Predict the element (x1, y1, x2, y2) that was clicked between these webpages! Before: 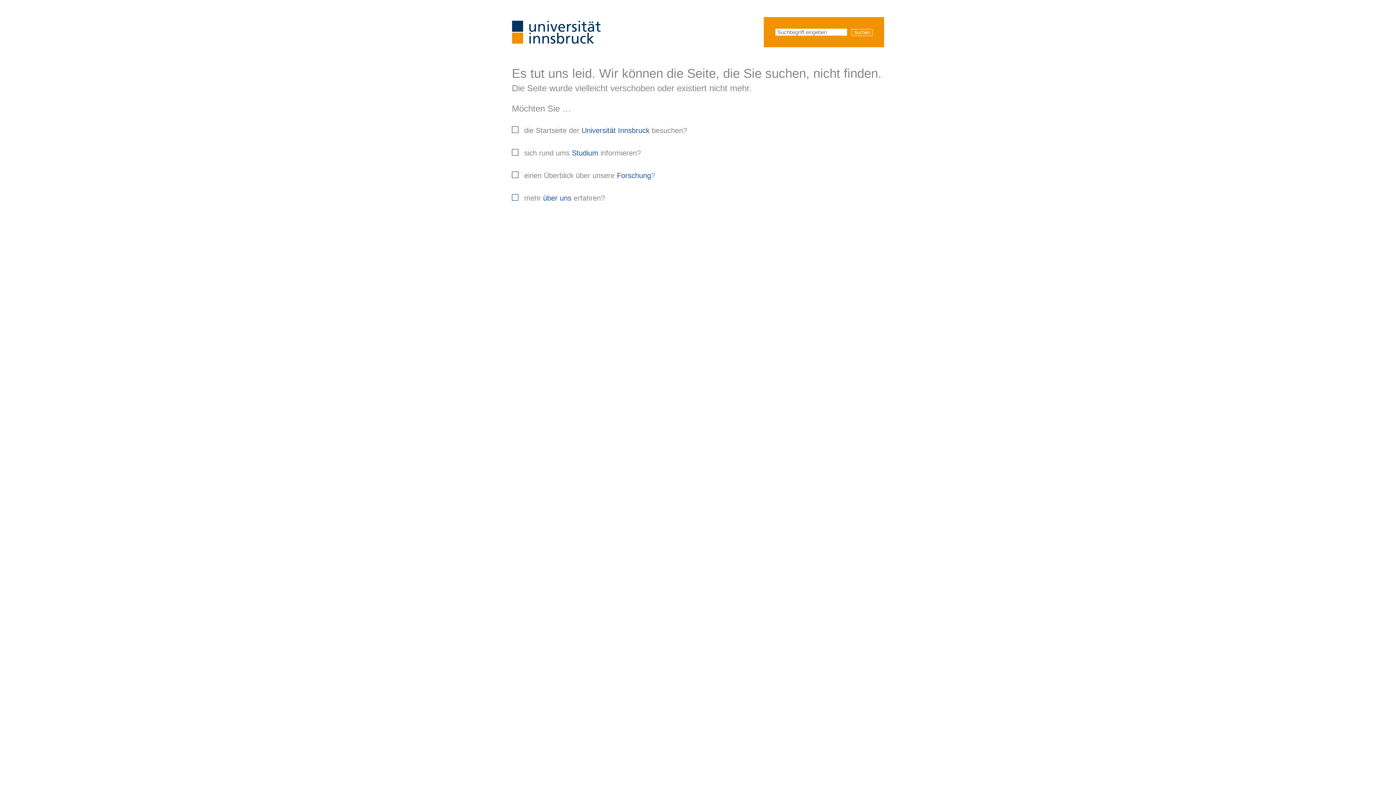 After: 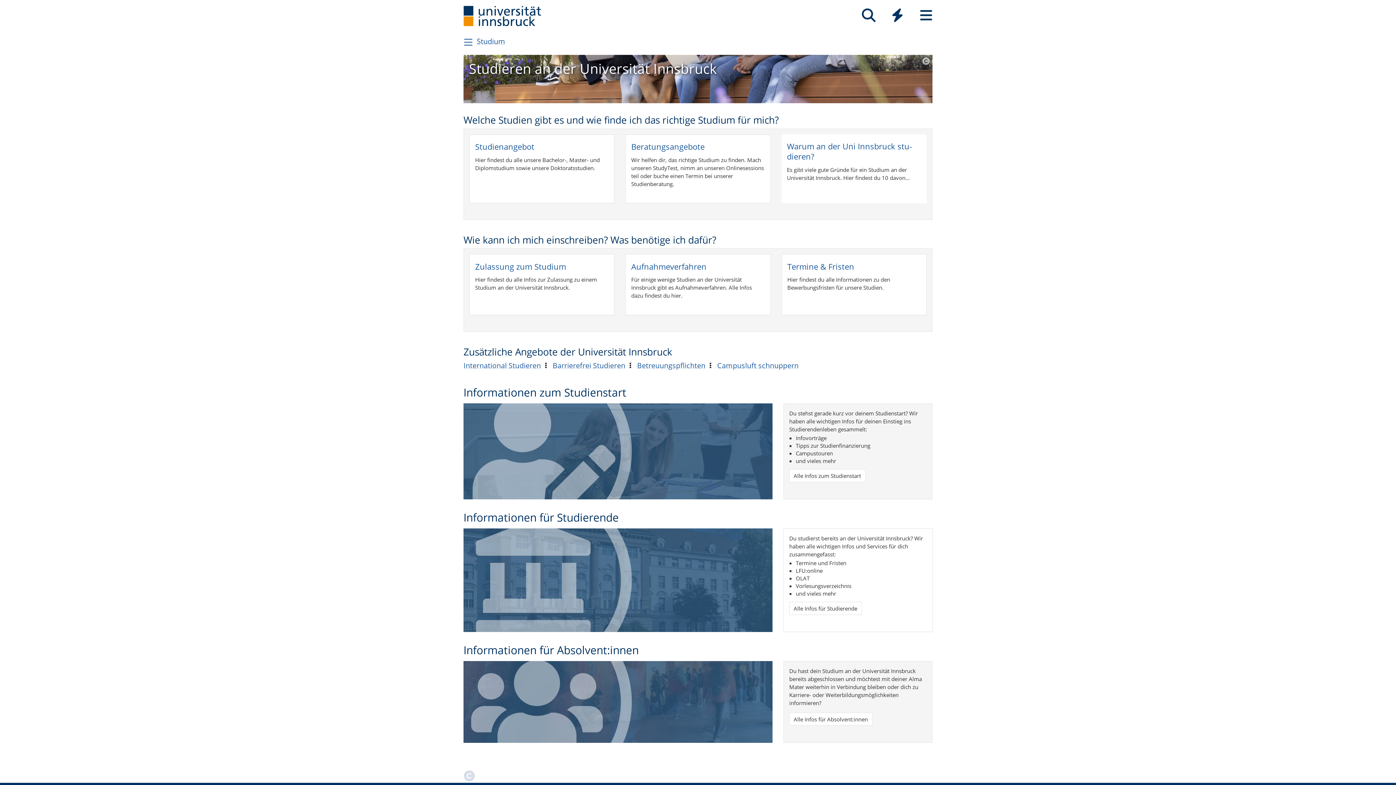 Action: bbox: (571, 149, 598, 157) label: Studium